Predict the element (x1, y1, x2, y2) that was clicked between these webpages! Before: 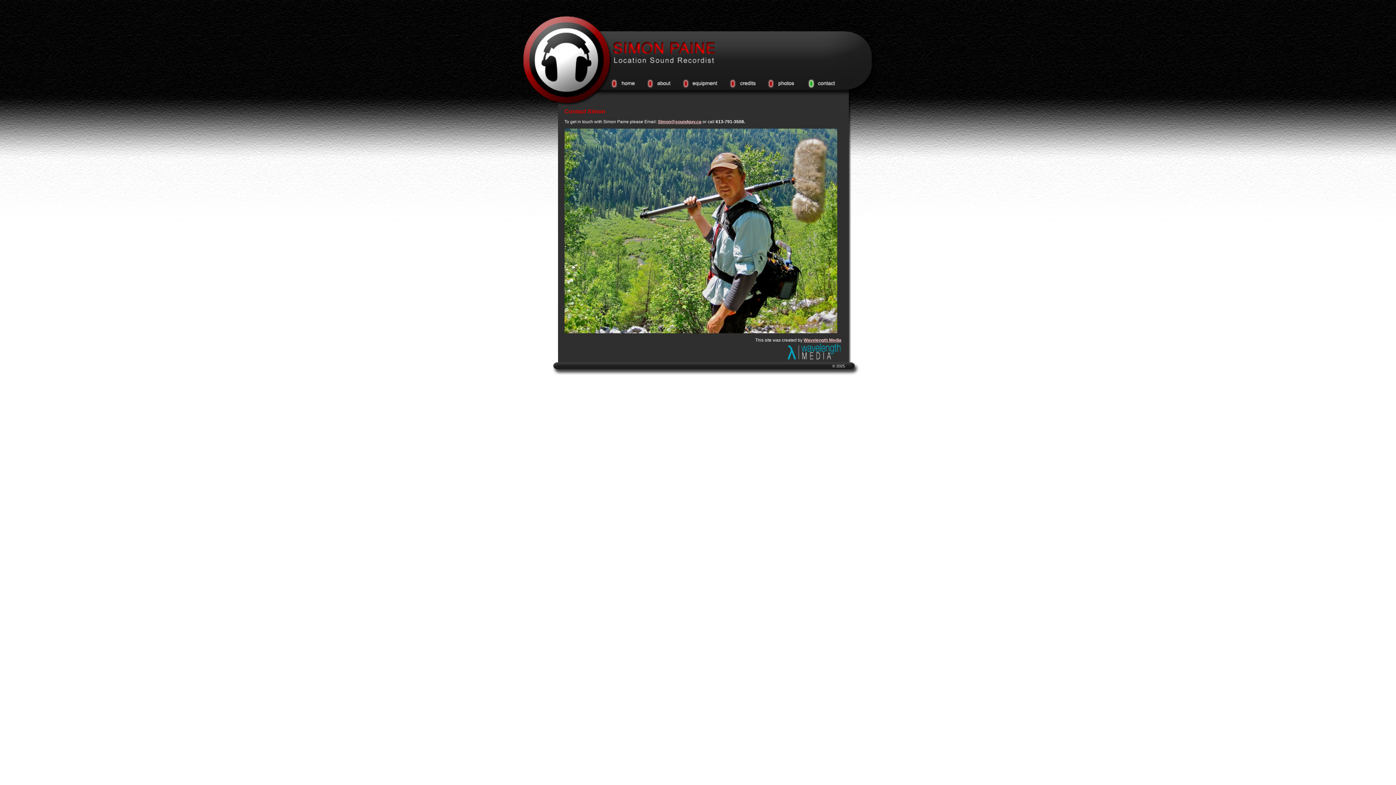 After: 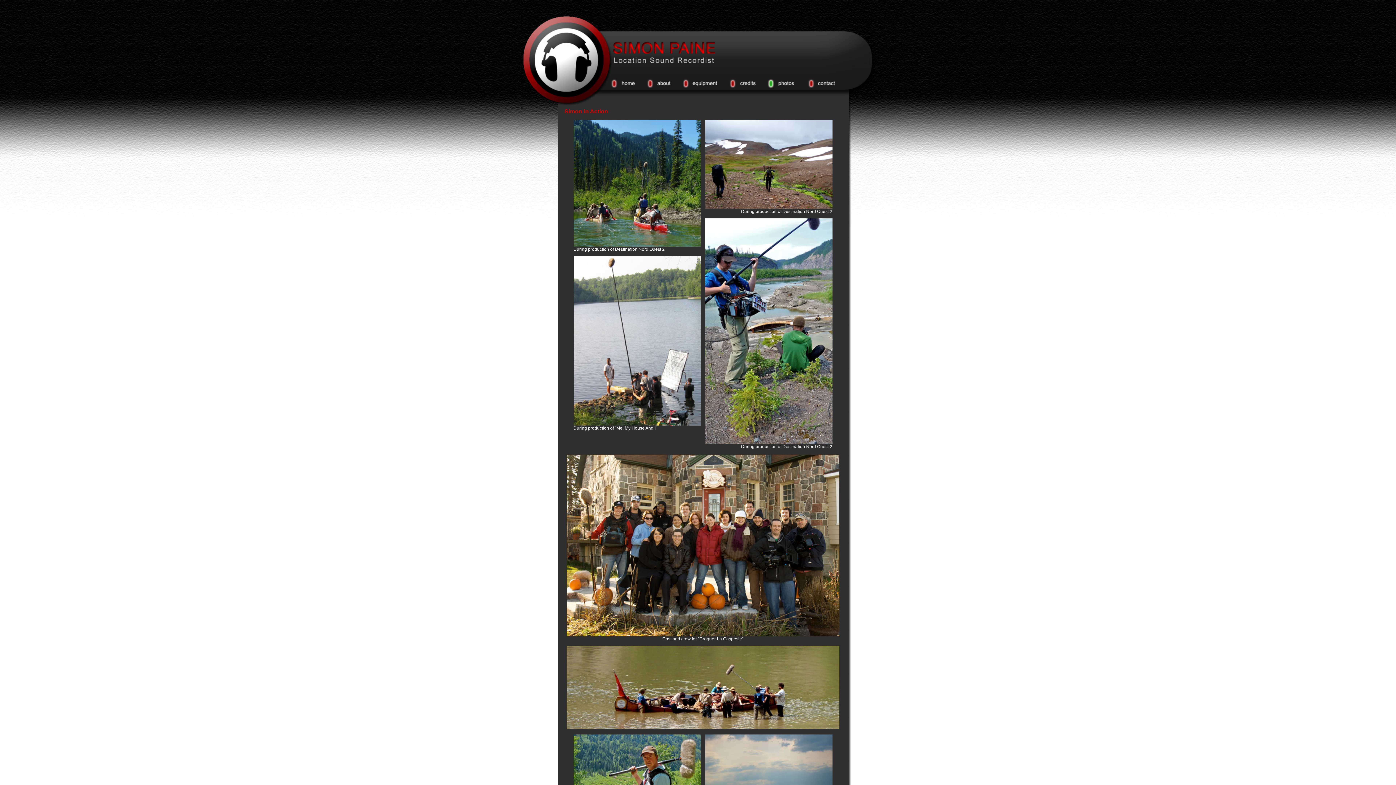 Action: bbox: (760, 84, 802, 90)